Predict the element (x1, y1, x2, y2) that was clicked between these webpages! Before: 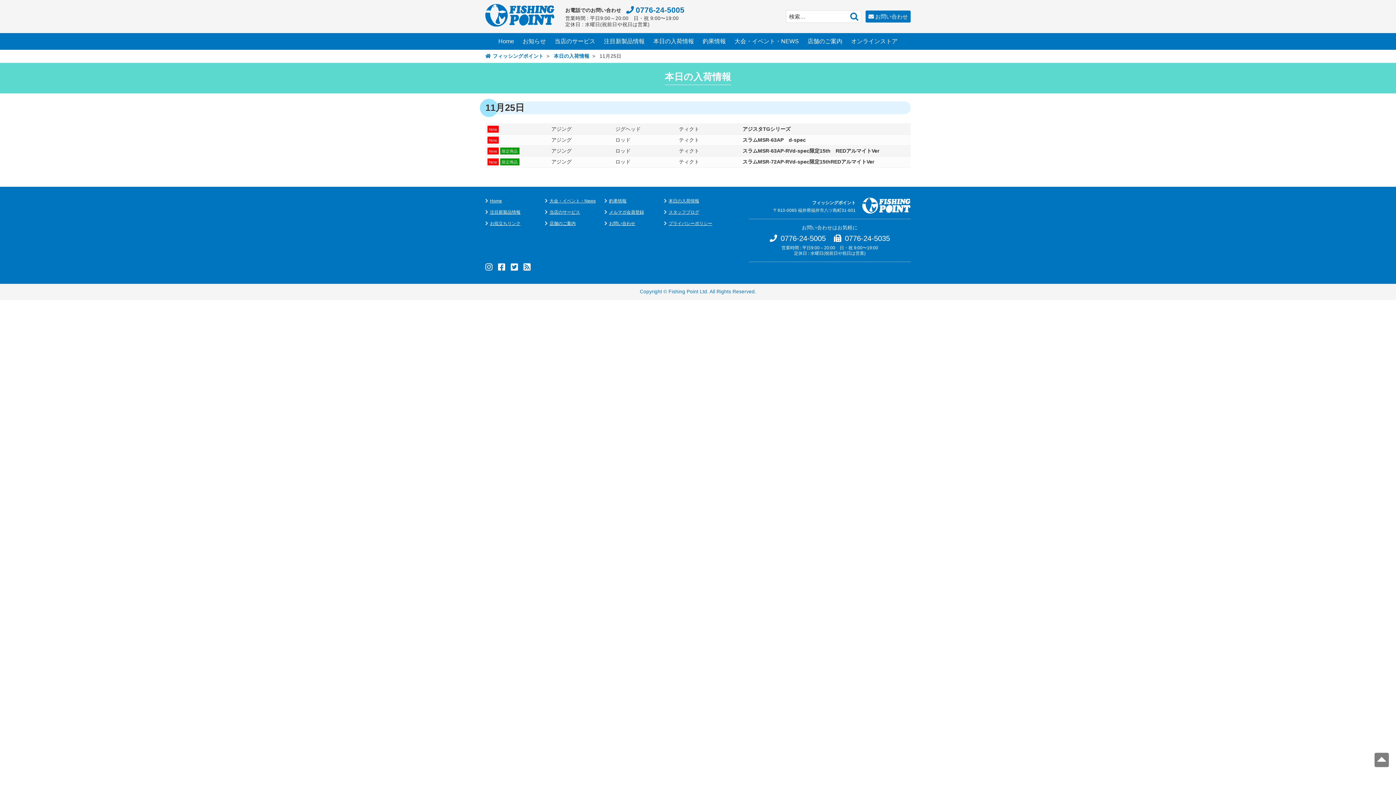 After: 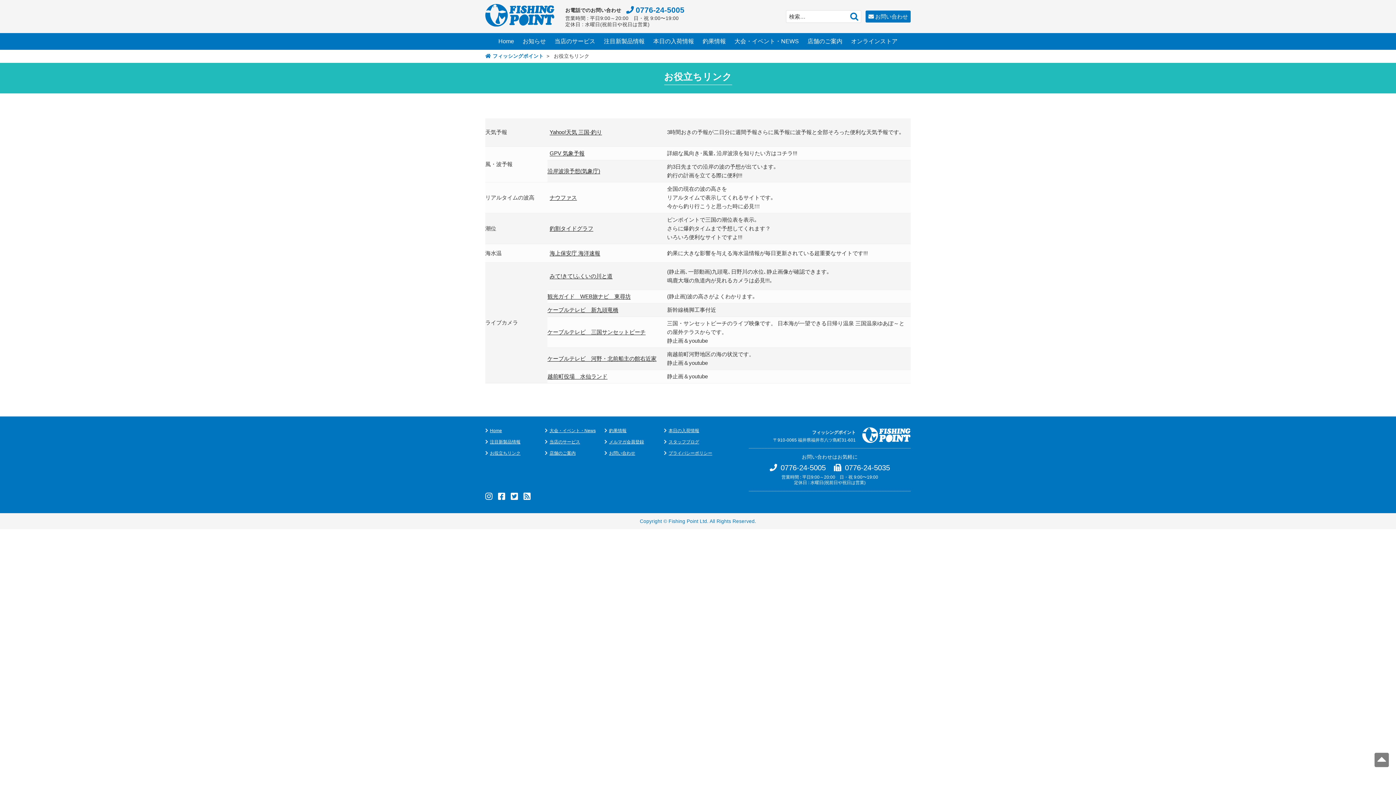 Action: label: お役立ちリンク bbox: (490, 221, 520, 226)